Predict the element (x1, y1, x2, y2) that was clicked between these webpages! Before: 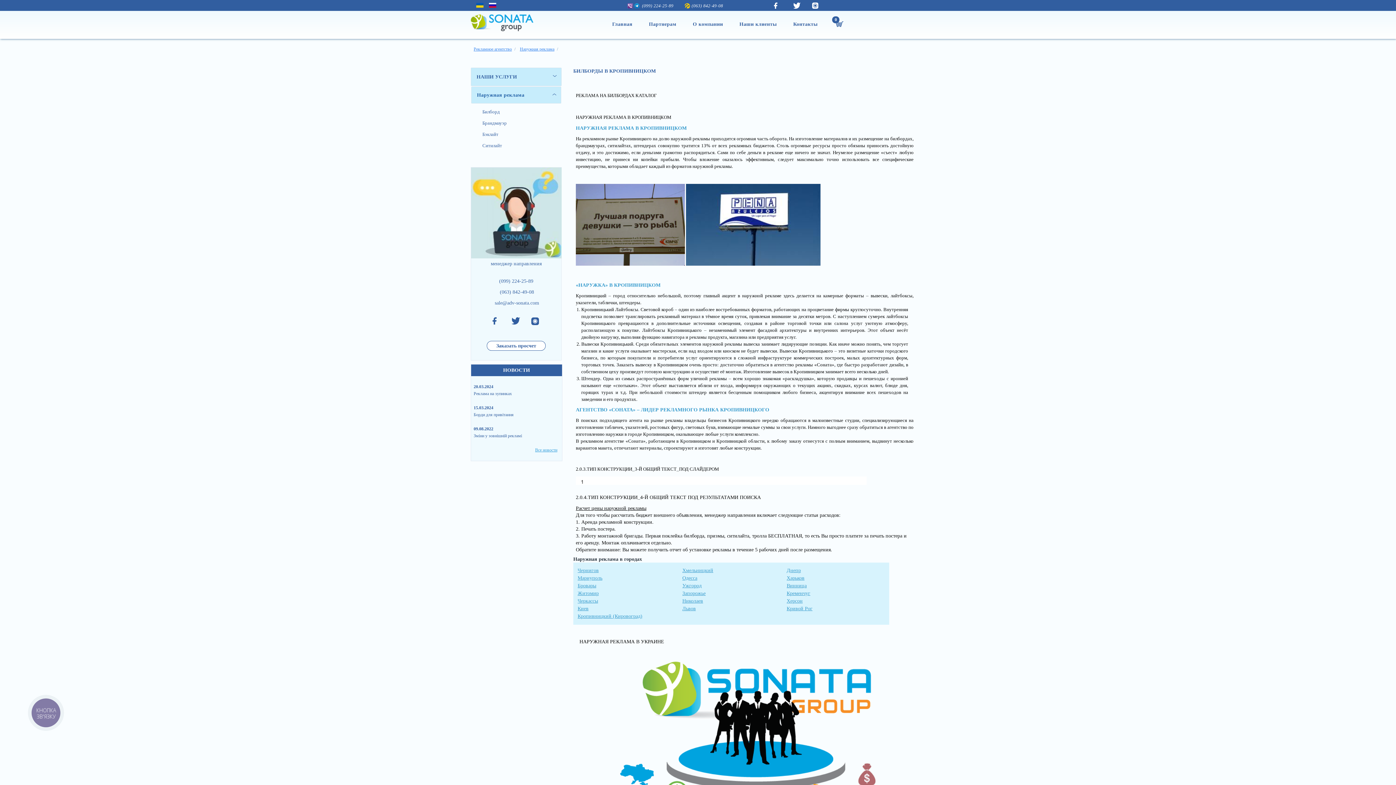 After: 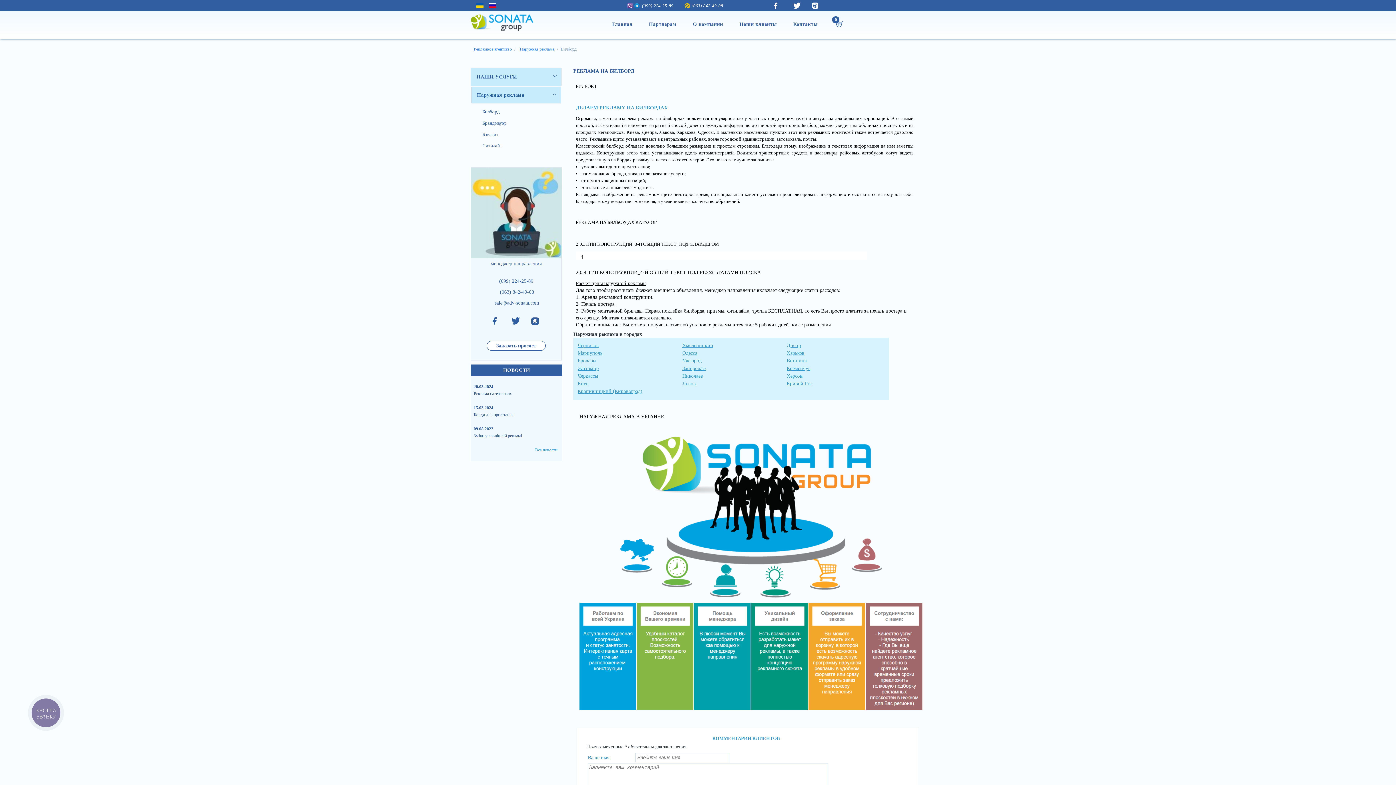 Action: bbox: (482, 109, 500, 114) label: Билборд